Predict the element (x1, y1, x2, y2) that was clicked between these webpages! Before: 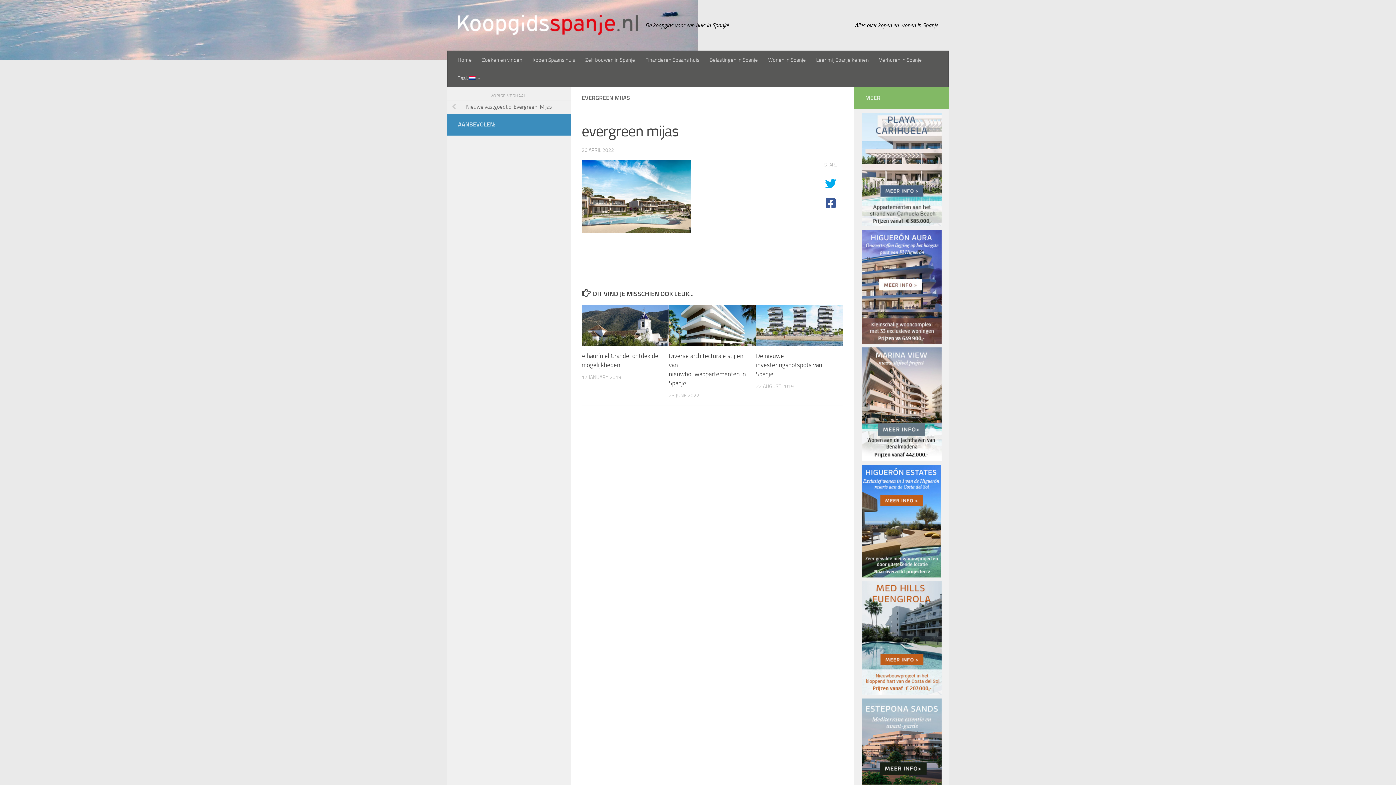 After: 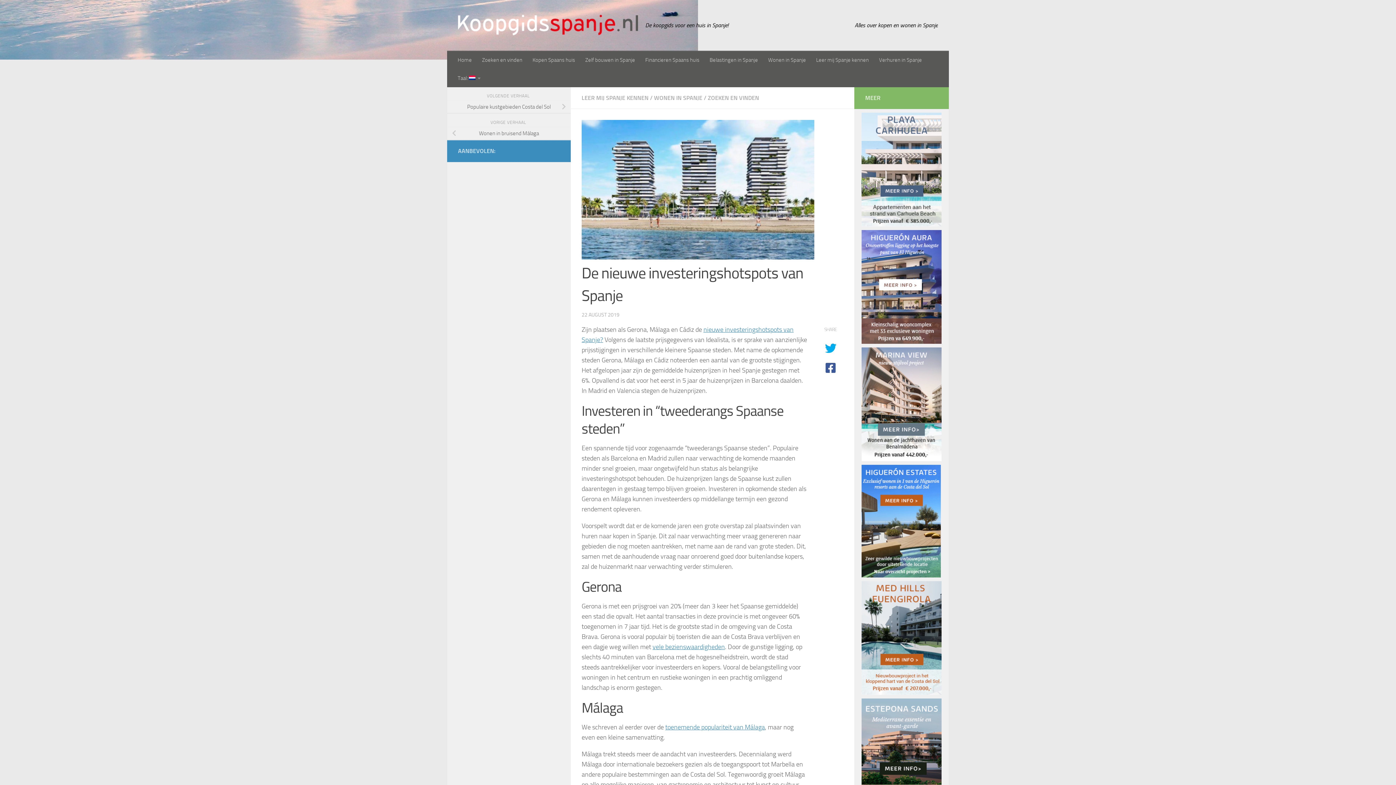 Action: label: De nieuwe investeringshotspots van Spanje bbox: (756, 352, 822, 377)